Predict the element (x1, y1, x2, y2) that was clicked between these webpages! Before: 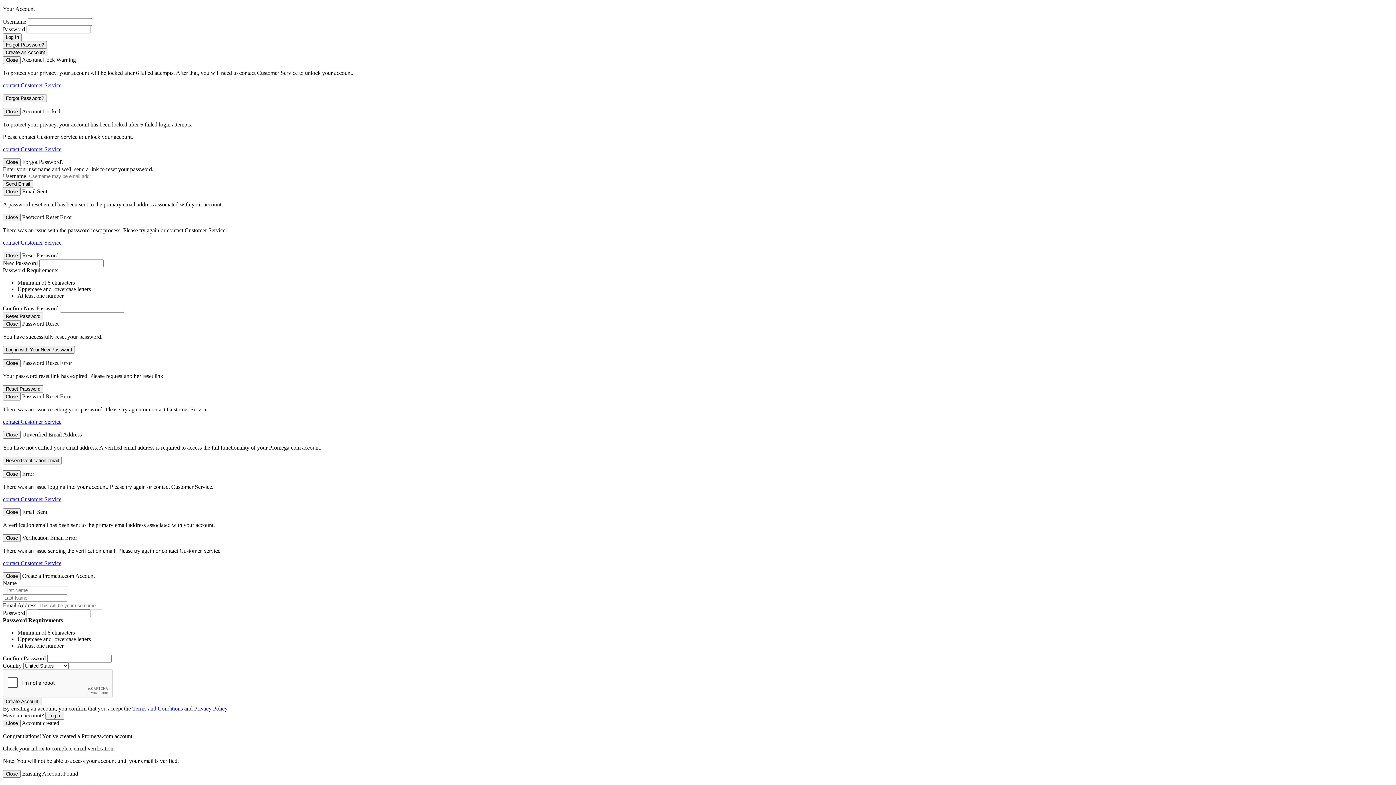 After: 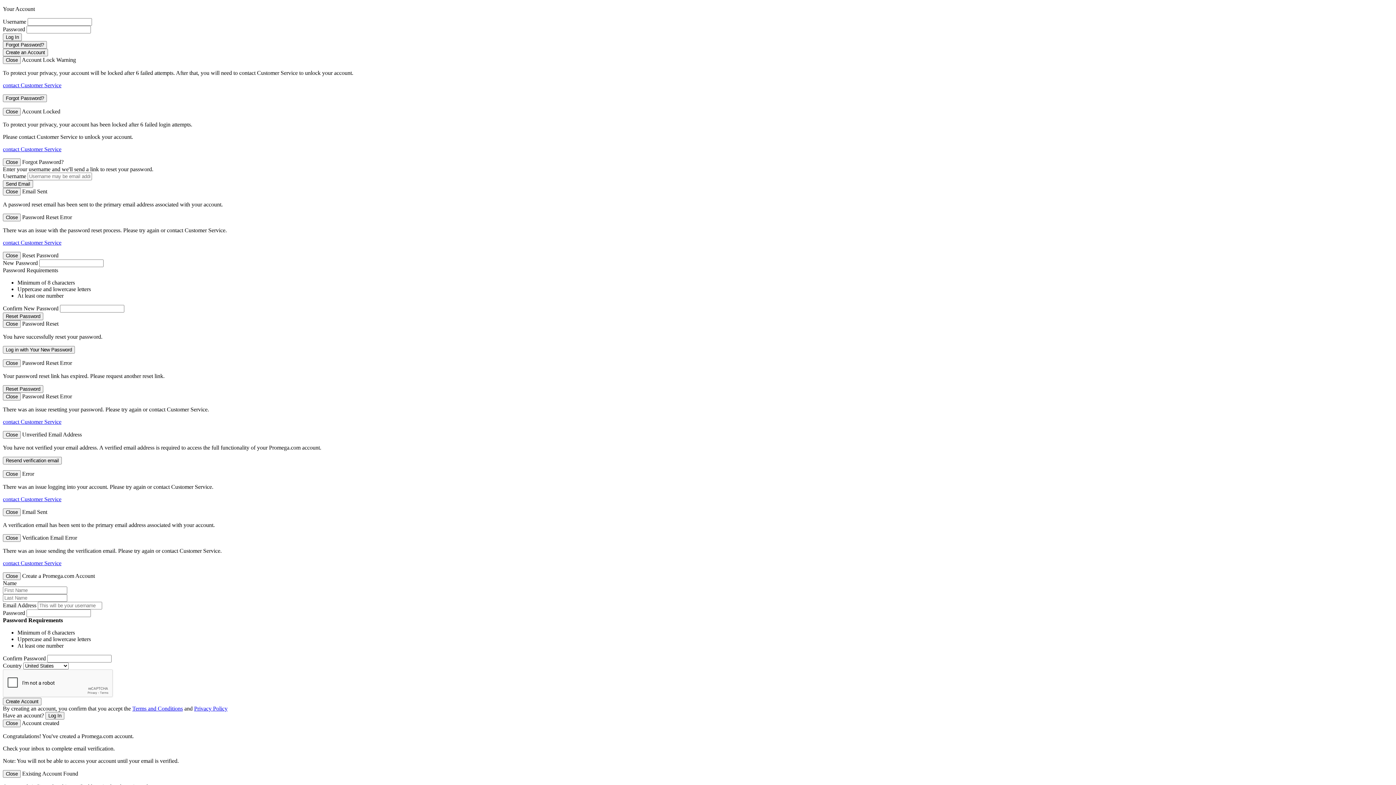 Action: label: contact Customer Service bbox: (2, 82, 61, 88)